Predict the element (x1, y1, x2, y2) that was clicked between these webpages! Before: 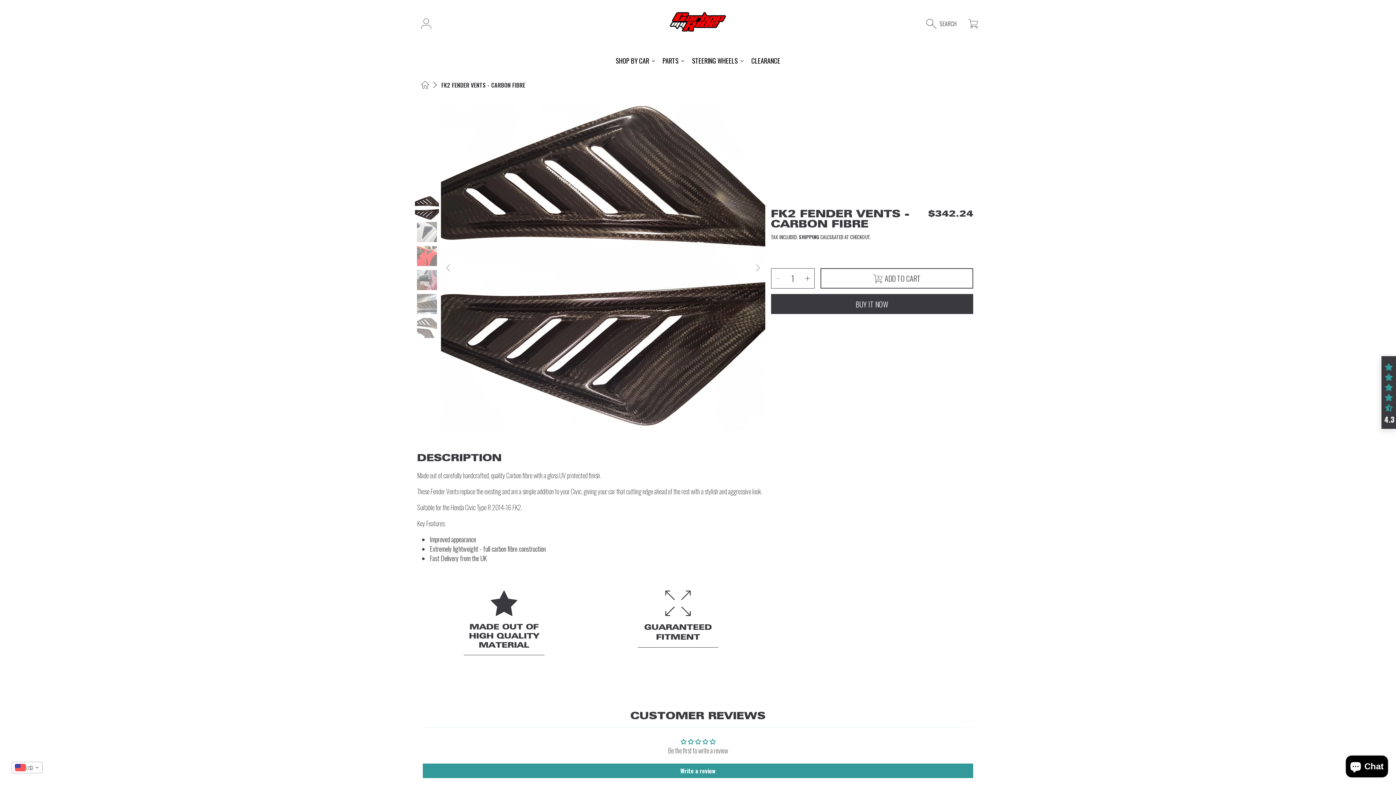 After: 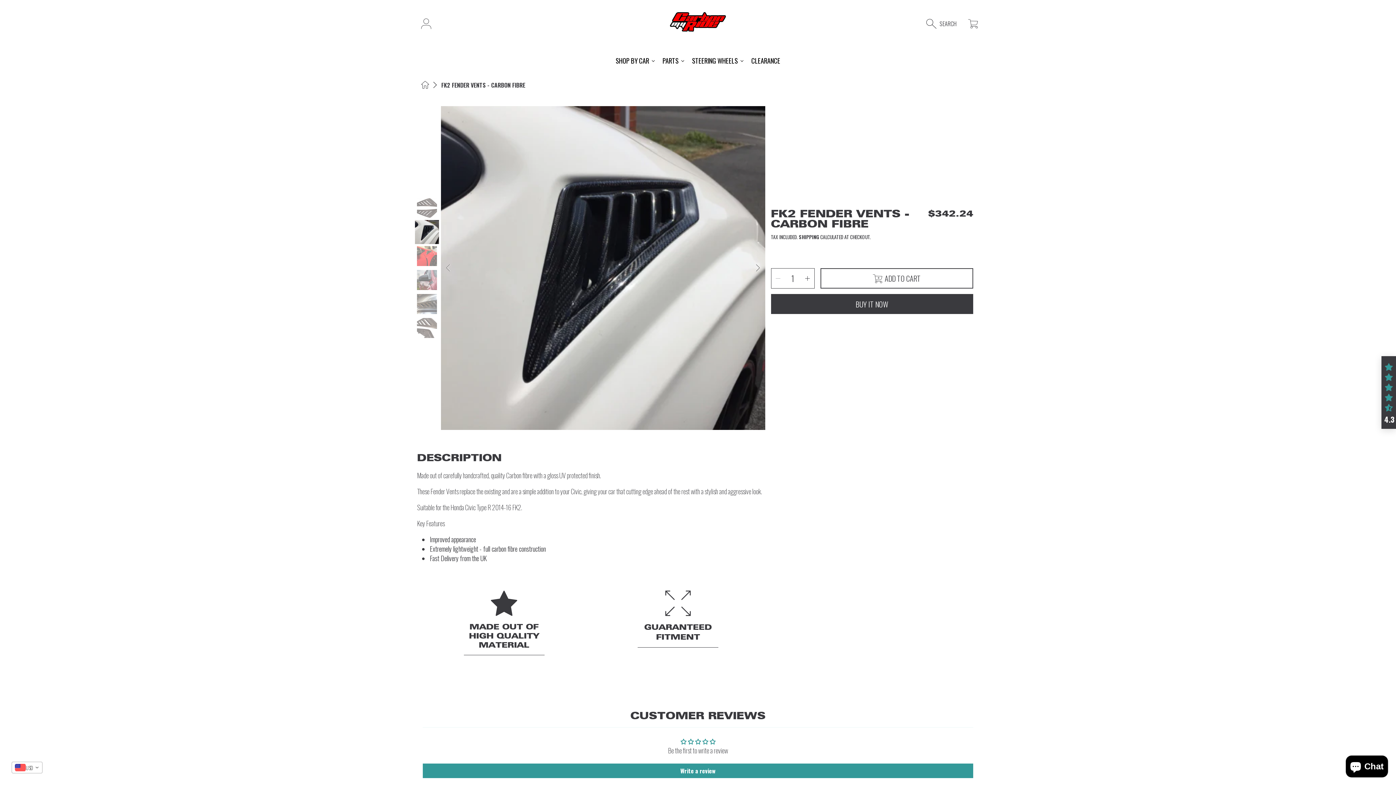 Action: bbox: (750, 260, 765, 275) label: Next